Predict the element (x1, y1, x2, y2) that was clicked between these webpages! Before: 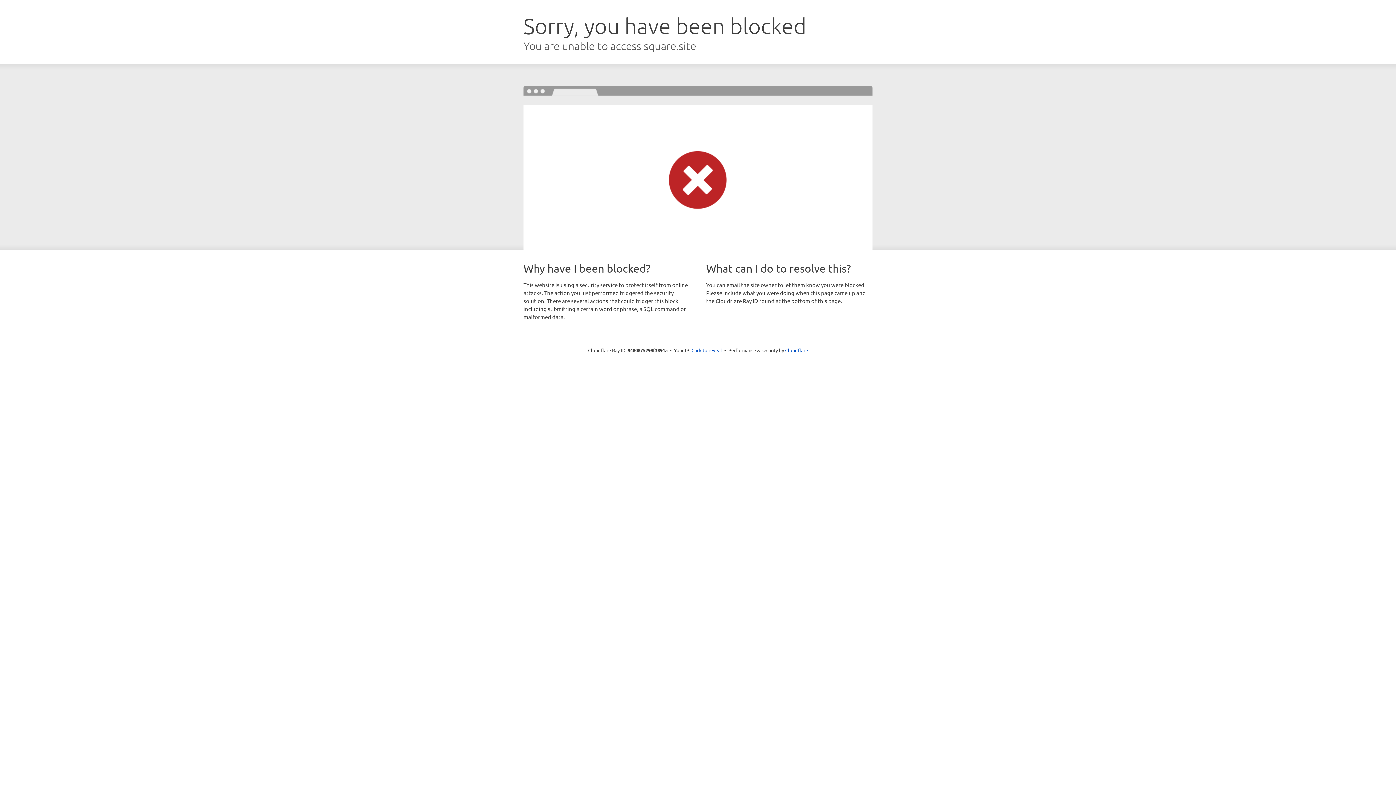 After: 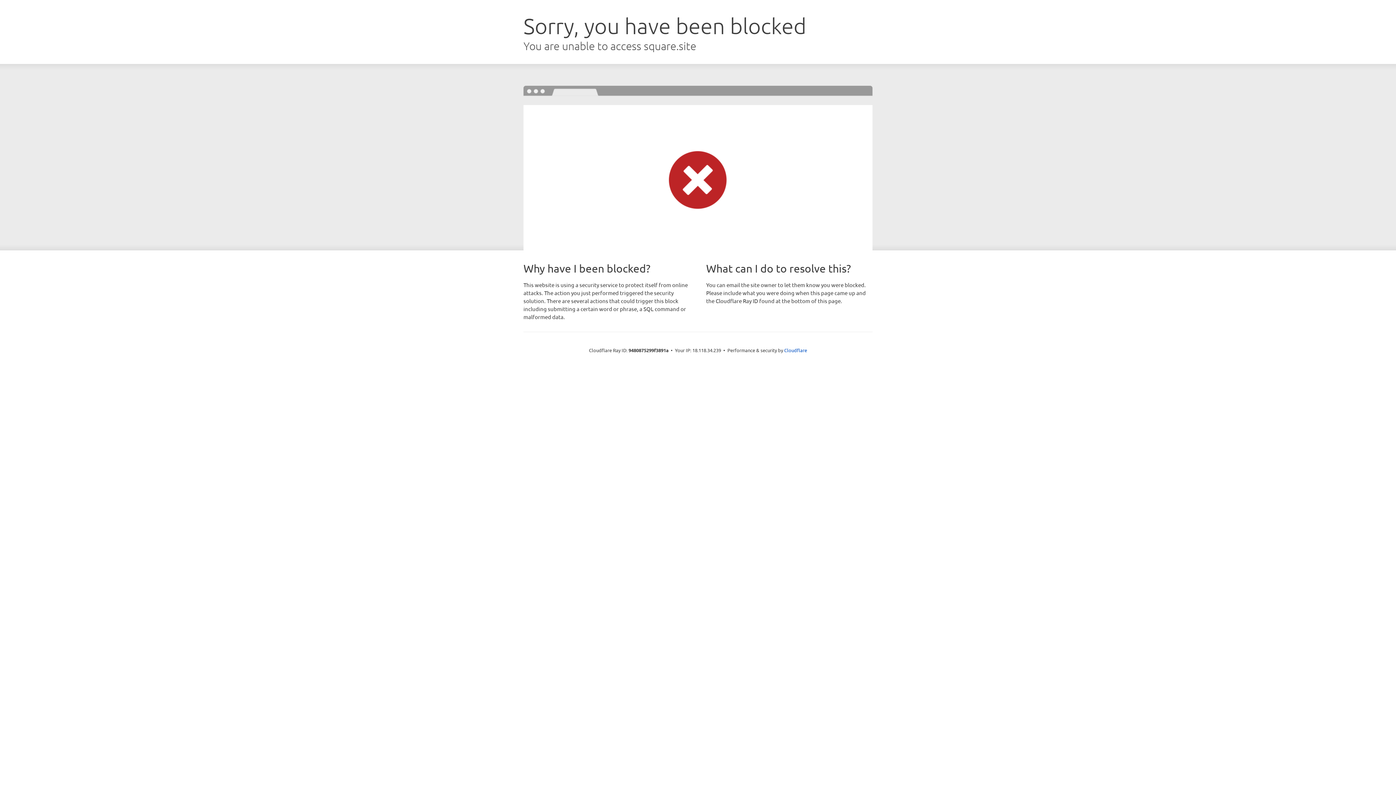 Action: bbox: (691, 346, 722, 353) label: Click to reveal